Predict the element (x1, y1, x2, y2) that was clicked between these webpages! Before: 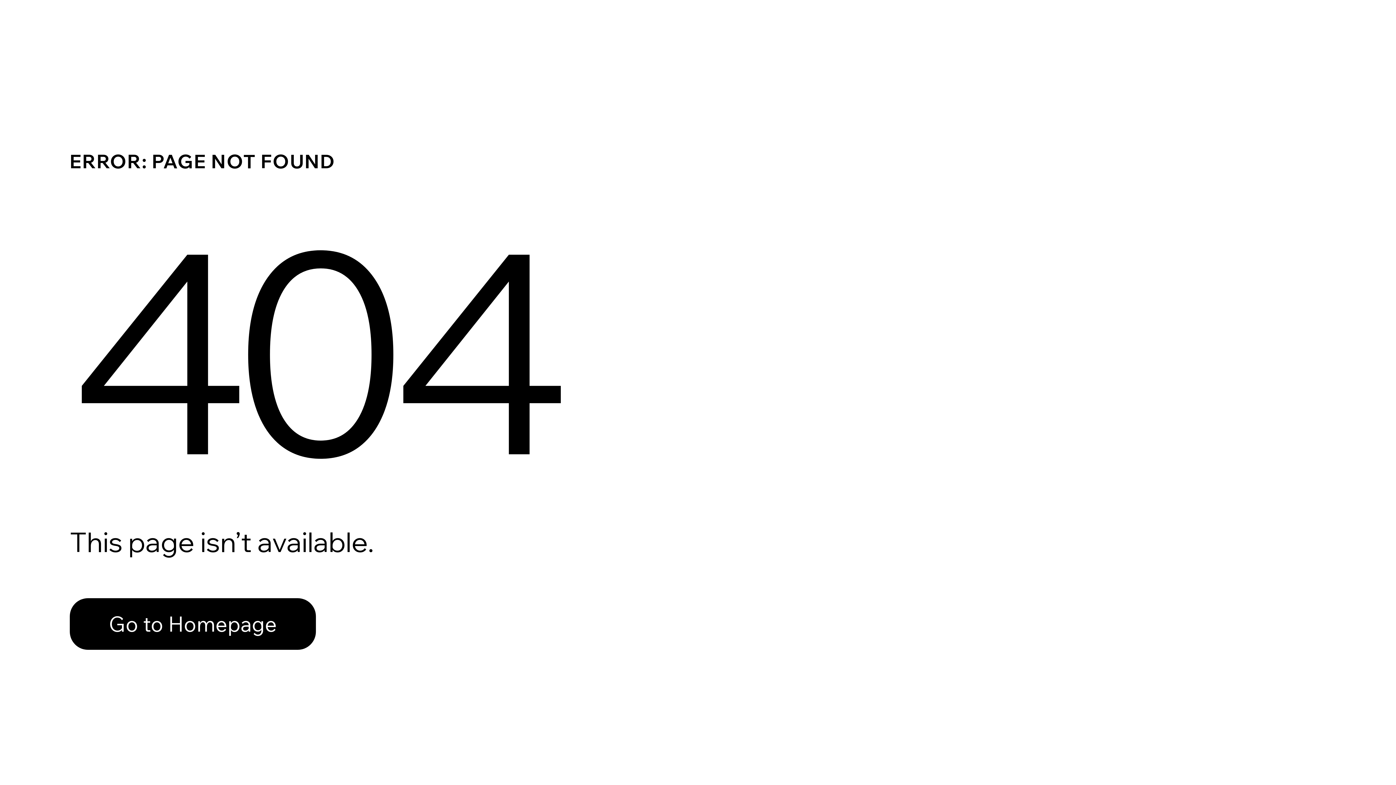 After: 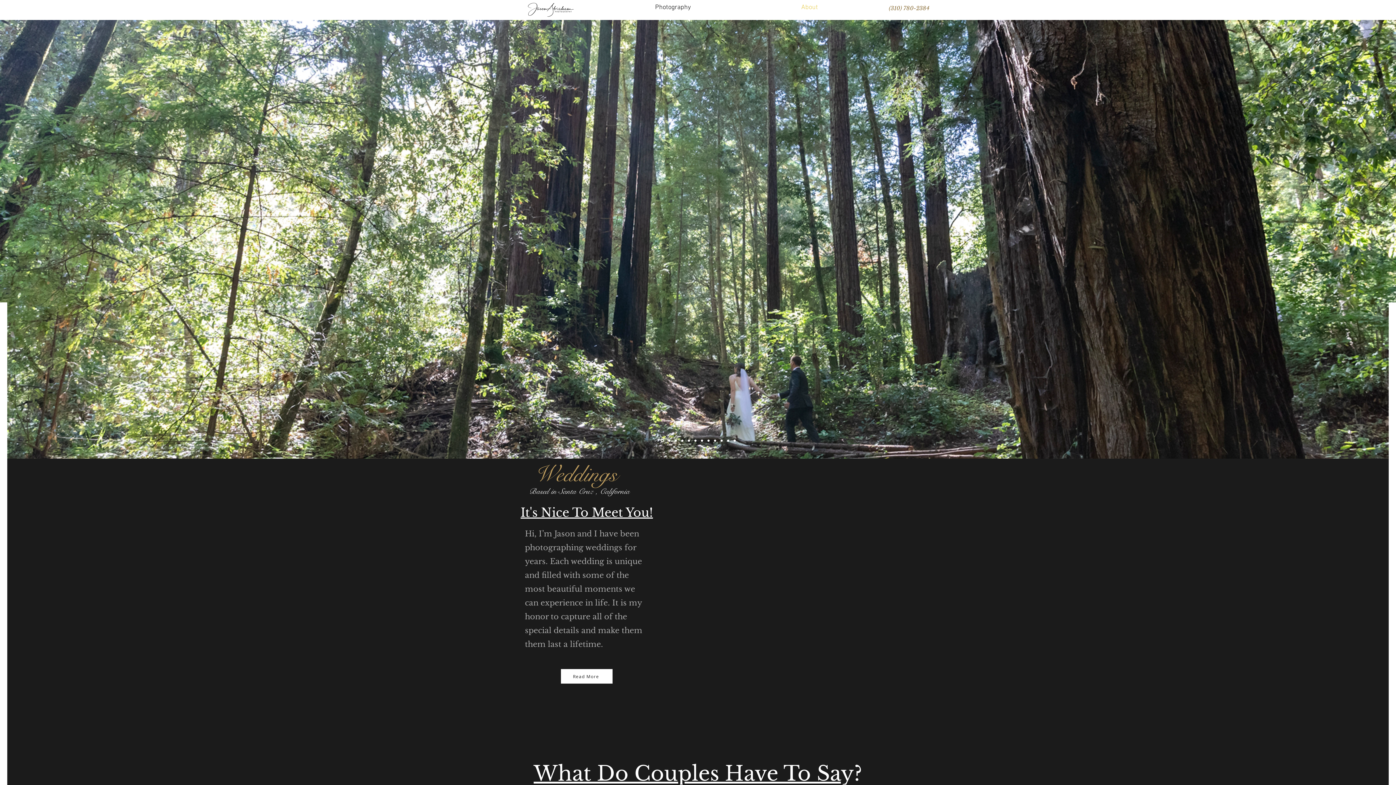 Action: bbox: (69, 582, 768, 659) label: Go to Homepage